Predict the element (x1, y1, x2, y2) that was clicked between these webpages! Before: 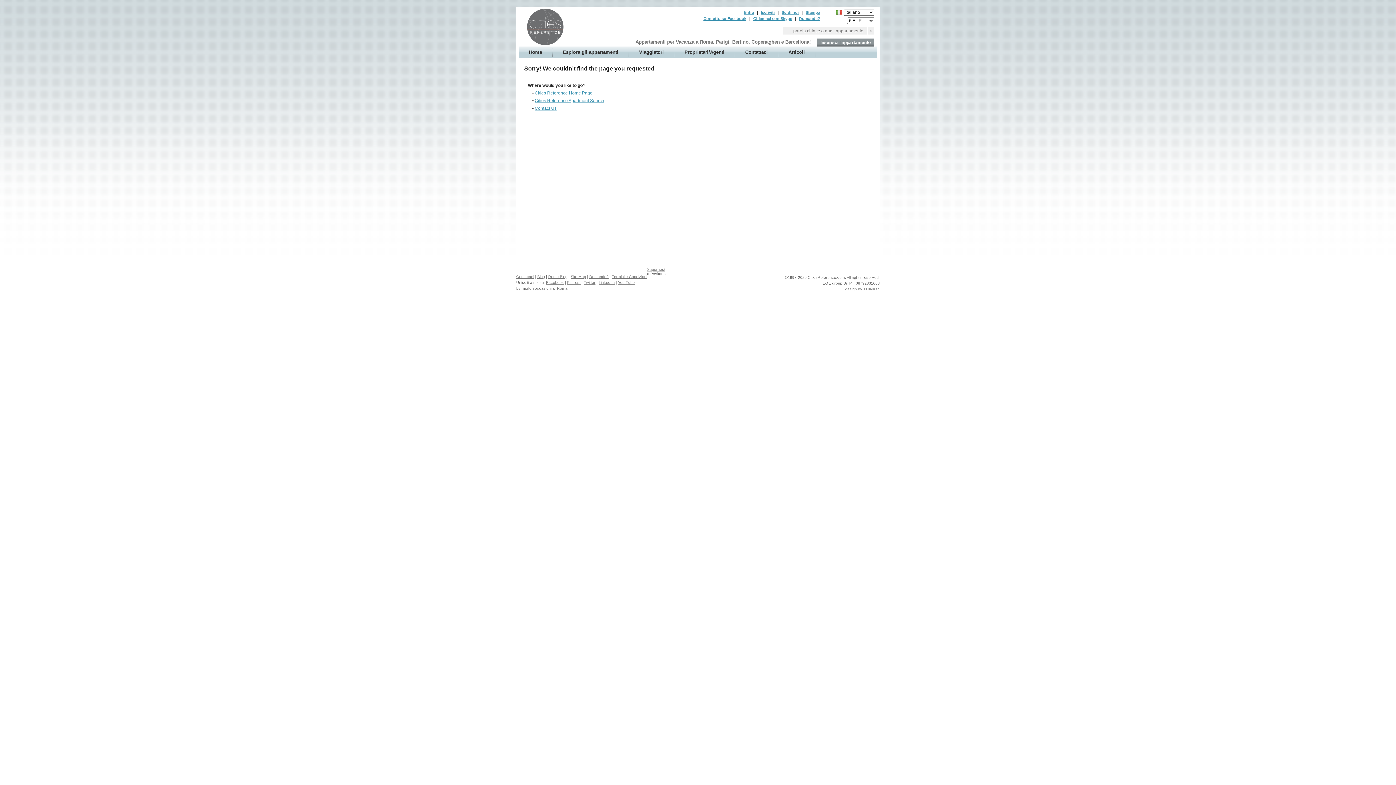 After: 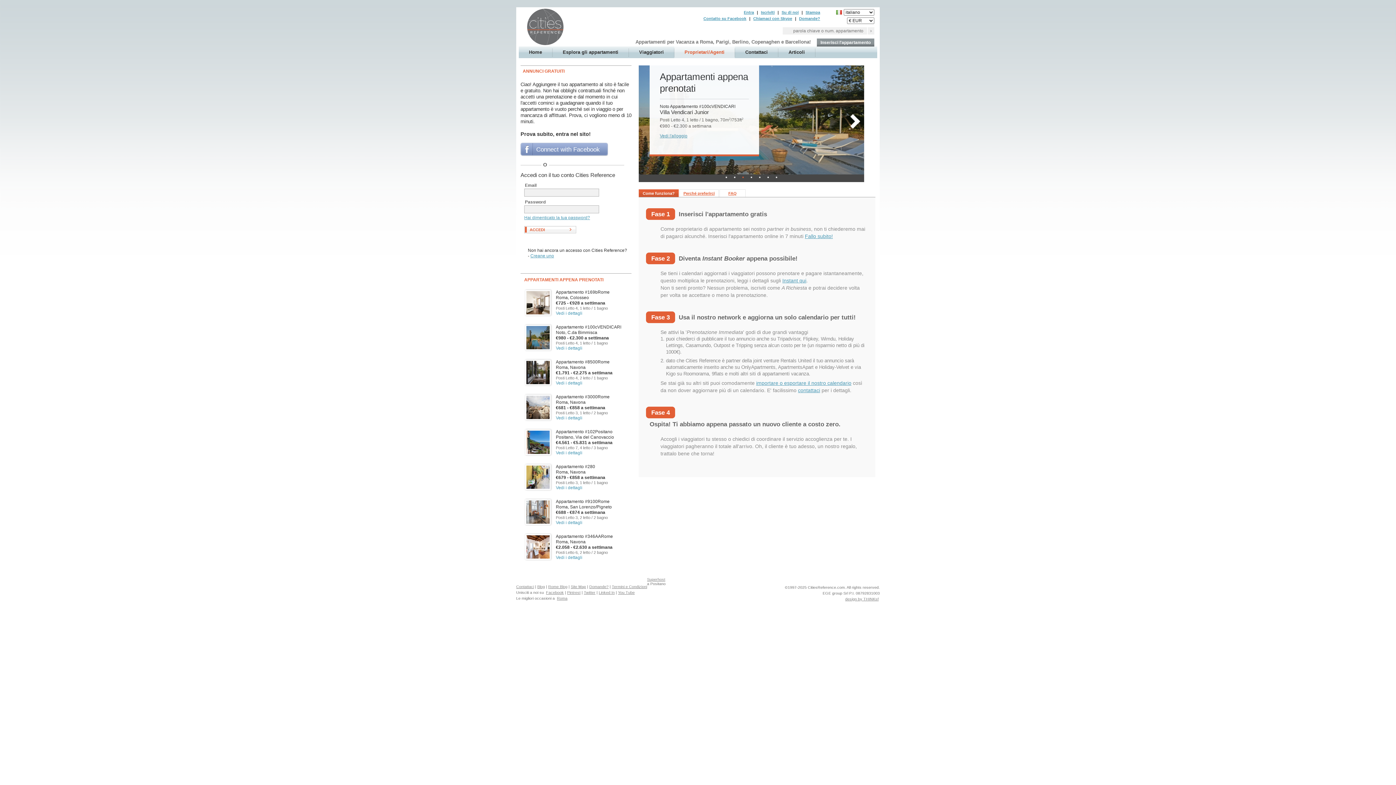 Action: bbox: (817, 38, 874, 46) label: Inserisci l'appartamento